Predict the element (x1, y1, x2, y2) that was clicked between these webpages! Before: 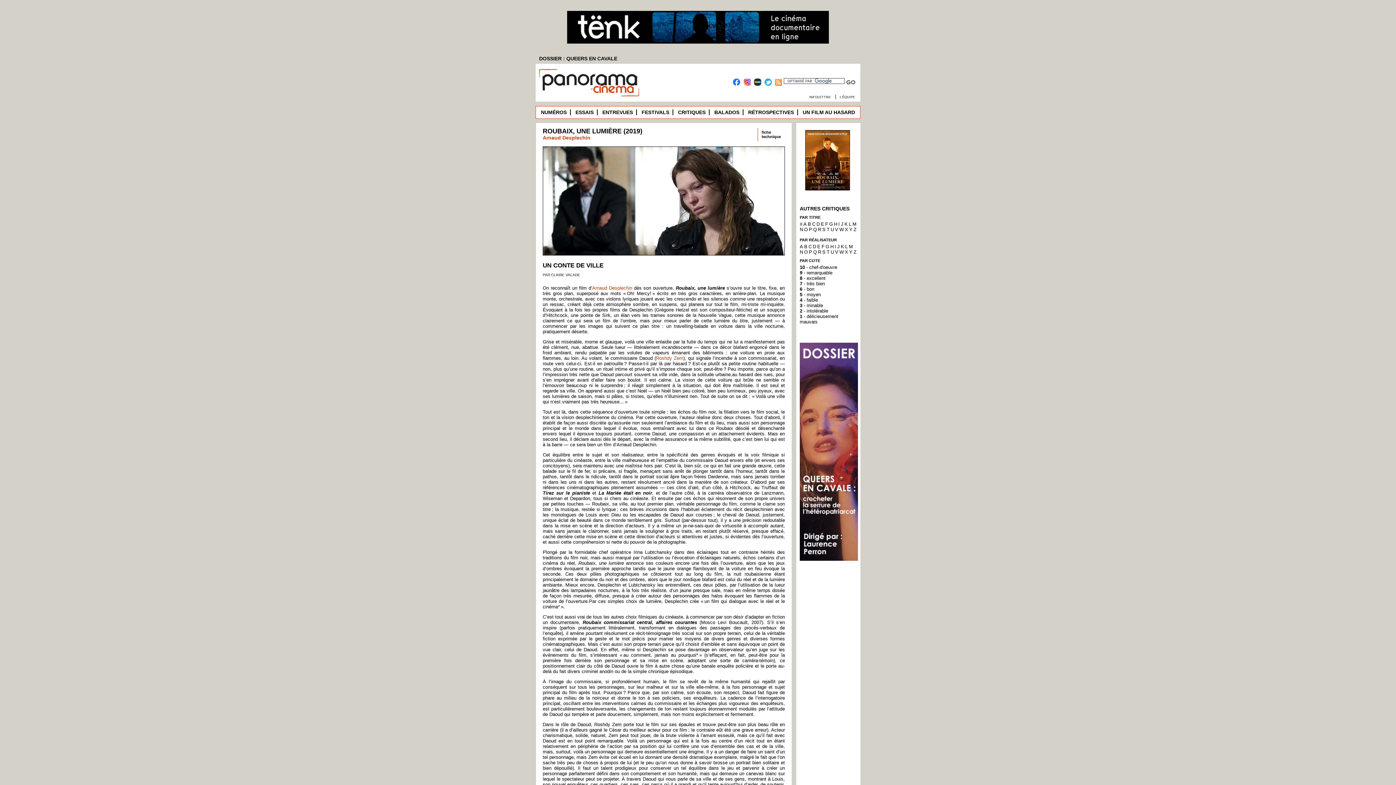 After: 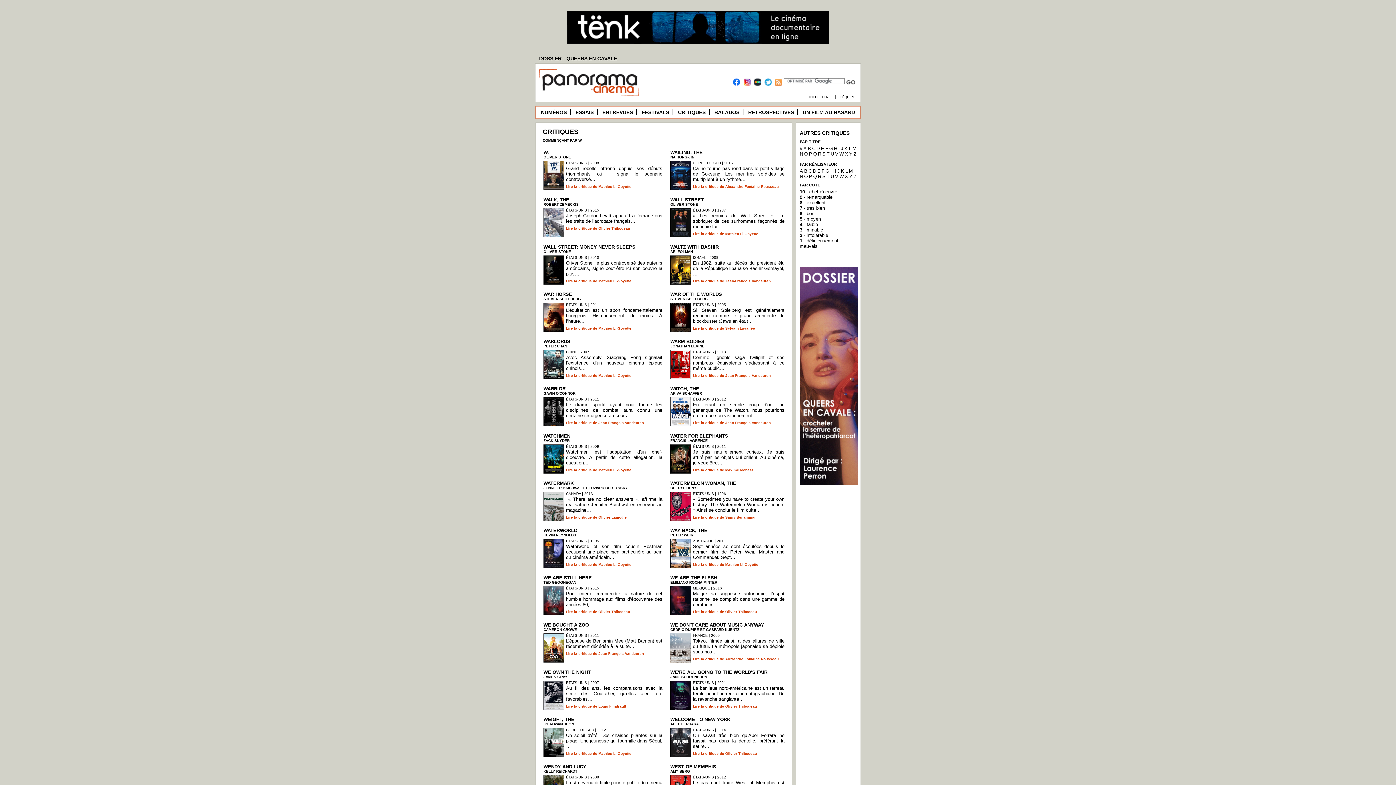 Action: bbox: (839, 226, 845, 232) label: W